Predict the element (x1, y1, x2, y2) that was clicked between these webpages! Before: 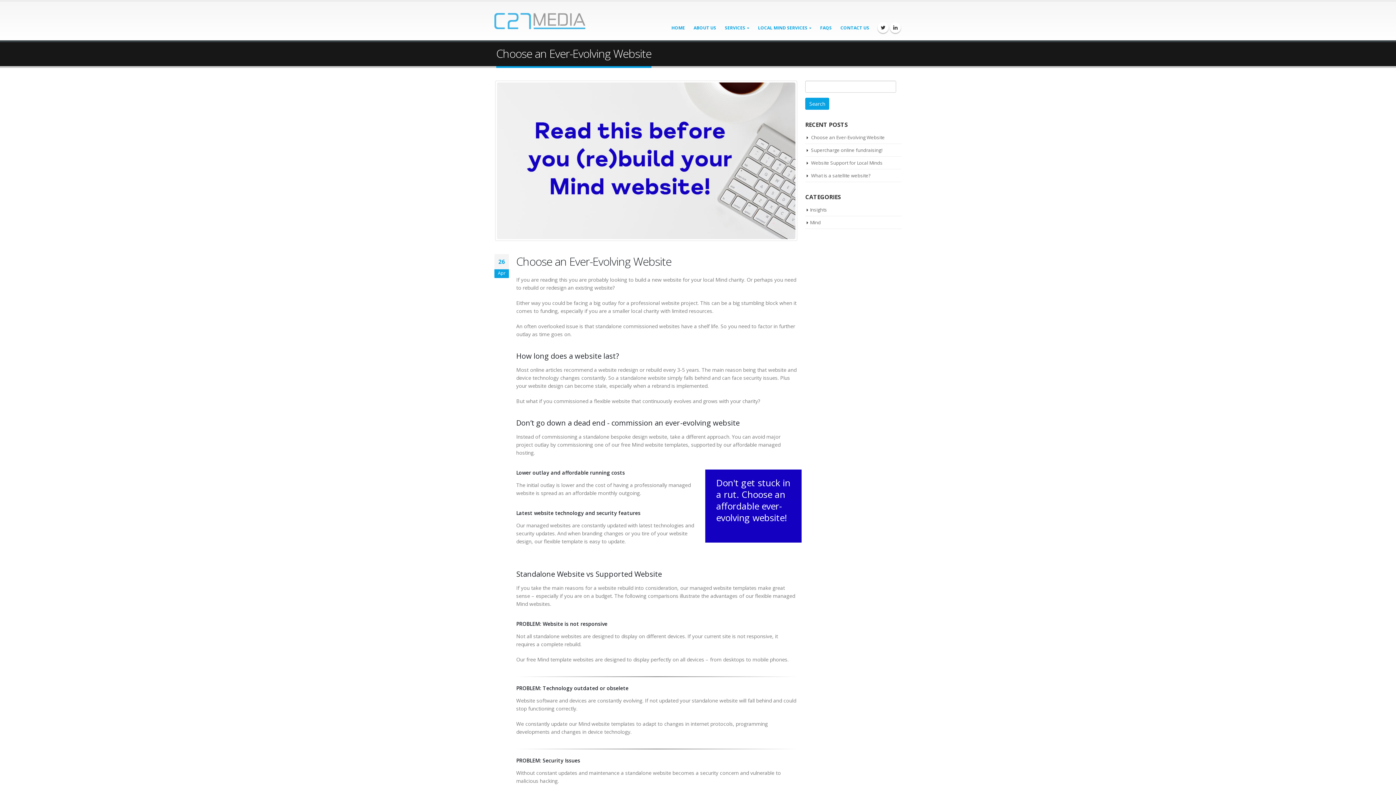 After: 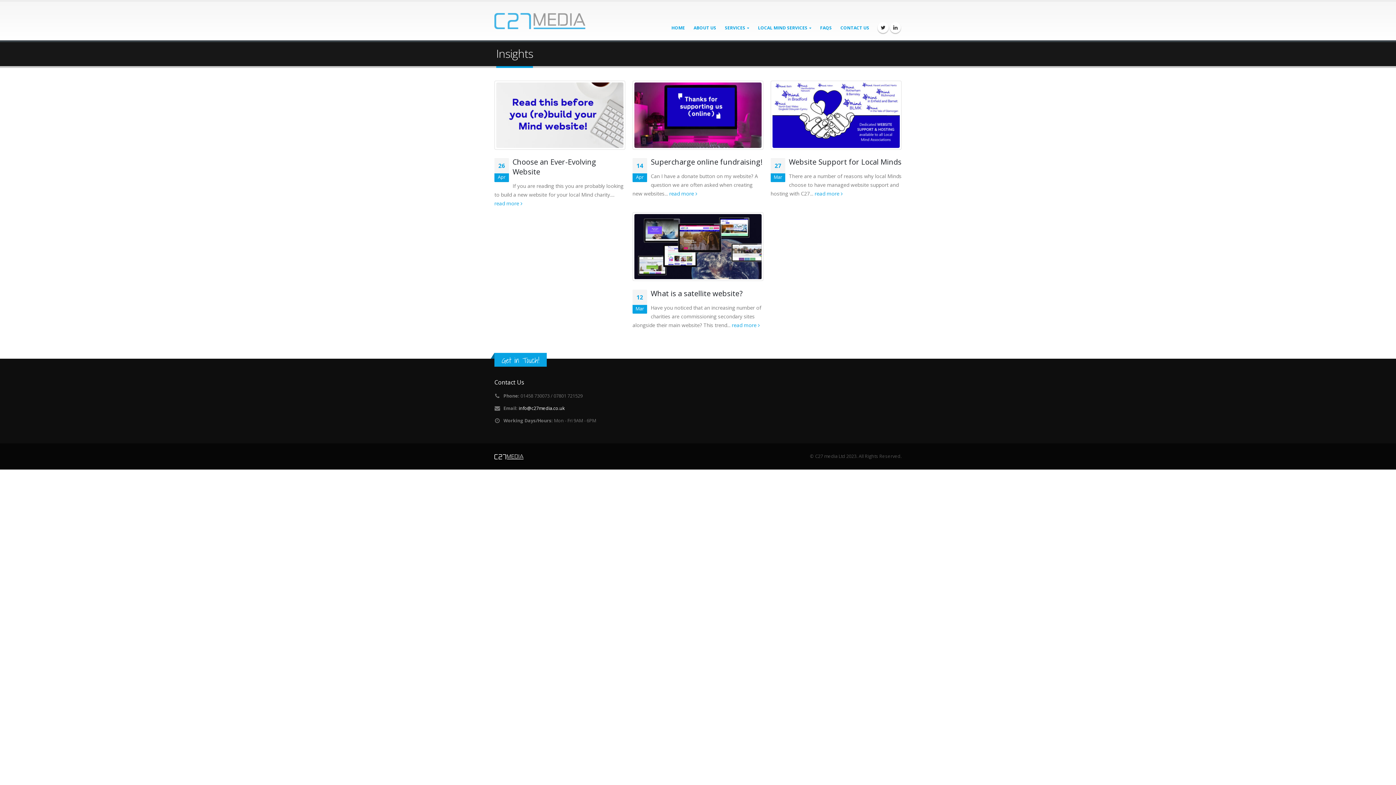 Action: label: Insights bbox: (810, 206, 827, 213)